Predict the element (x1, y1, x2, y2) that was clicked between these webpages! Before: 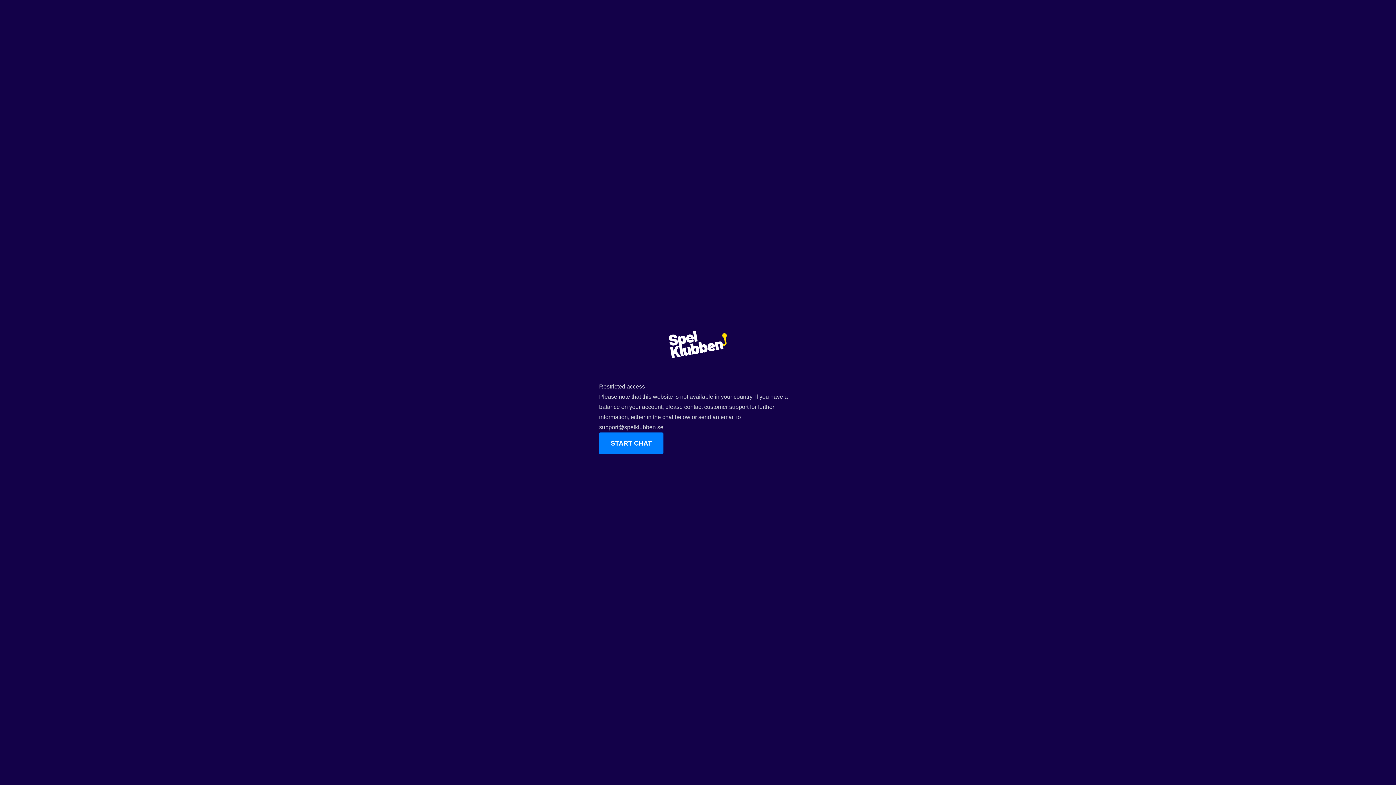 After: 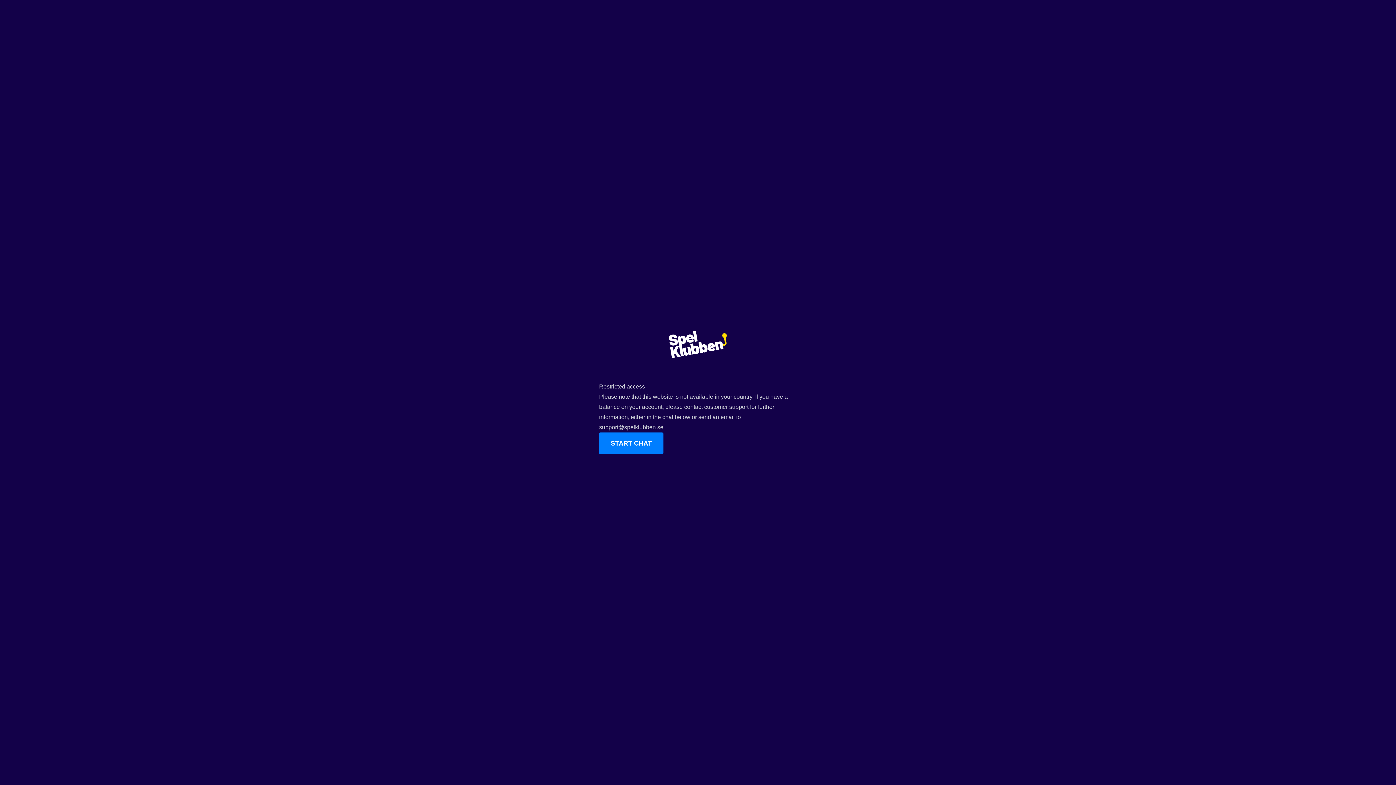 Action: label: support@spelklubben.se bbox: (599, 424, 663, 430)